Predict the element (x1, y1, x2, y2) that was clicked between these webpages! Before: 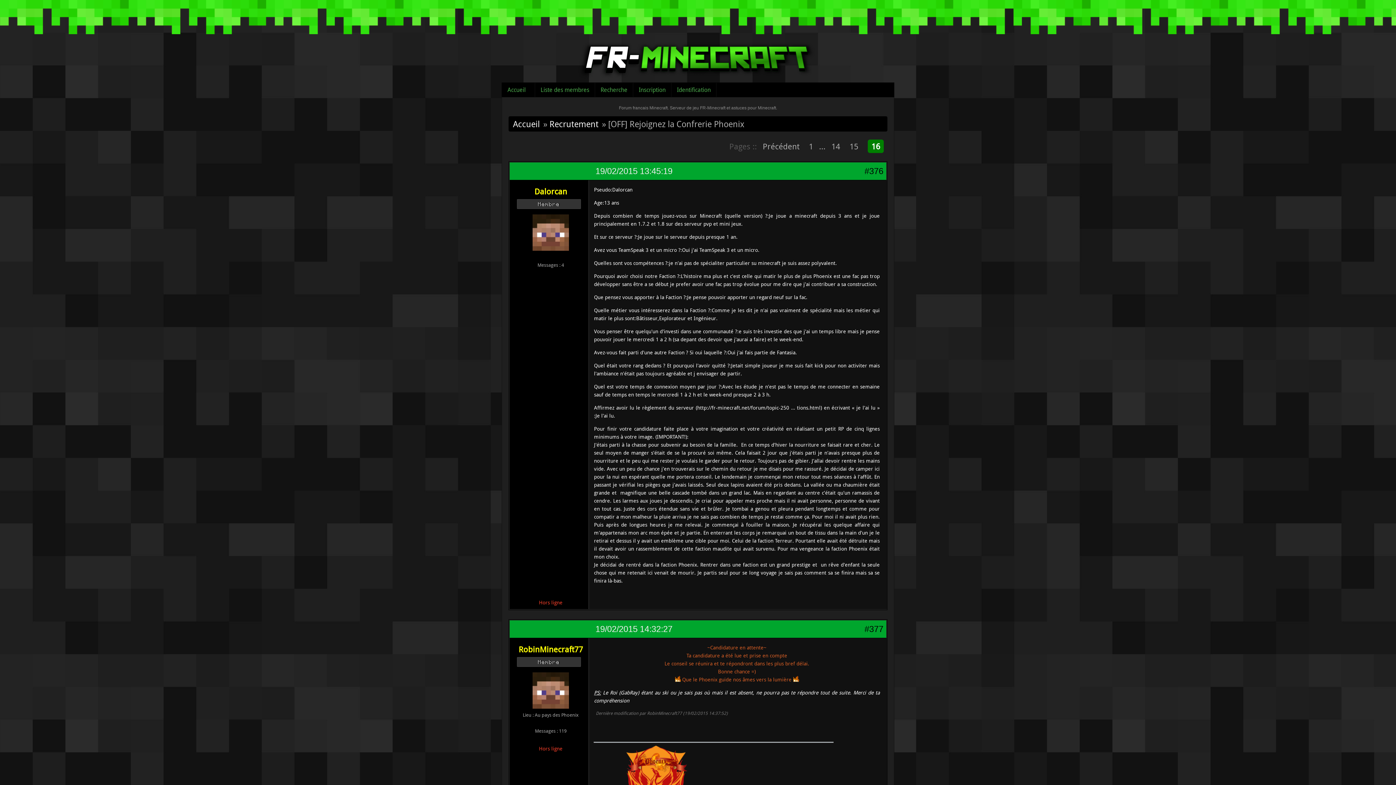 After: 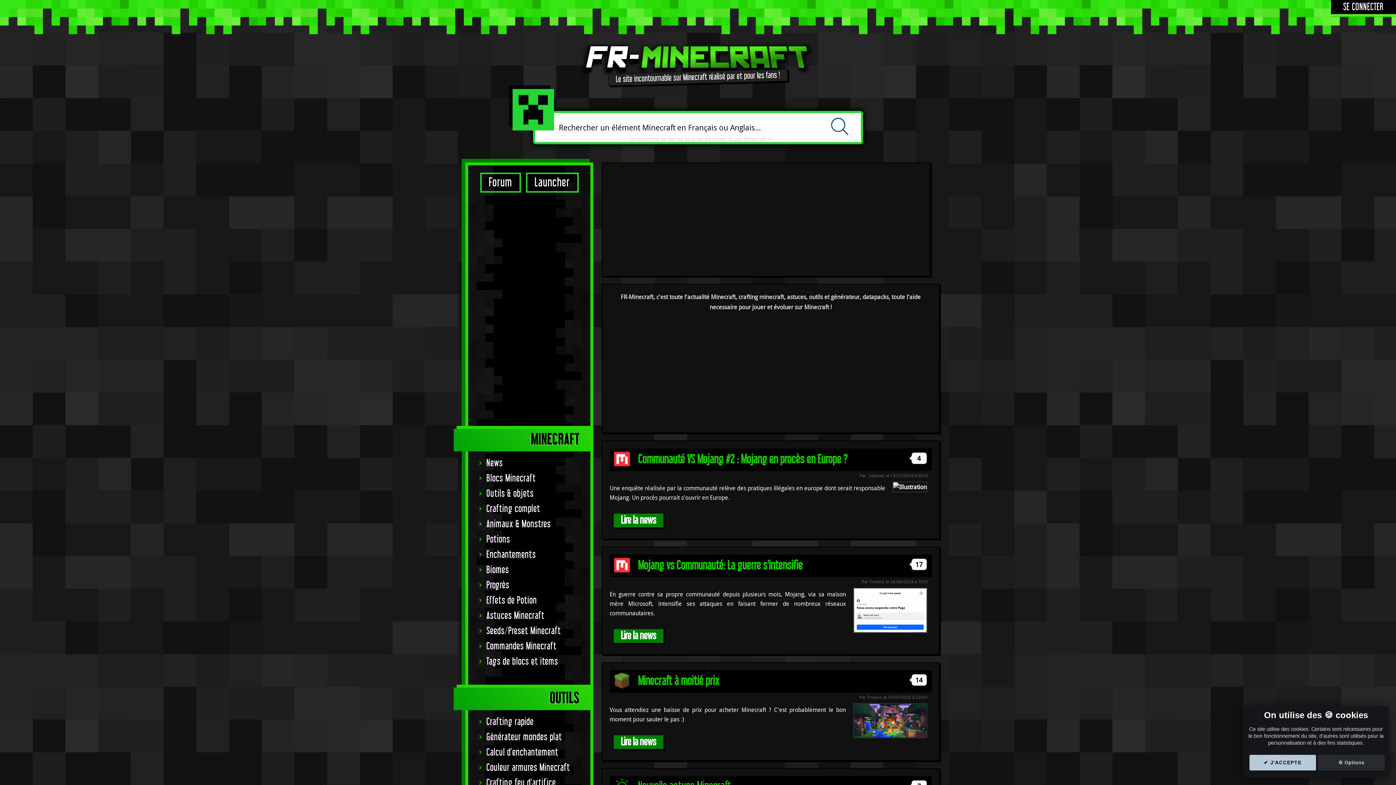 Action: bbox: (576, 72, 820, 80)